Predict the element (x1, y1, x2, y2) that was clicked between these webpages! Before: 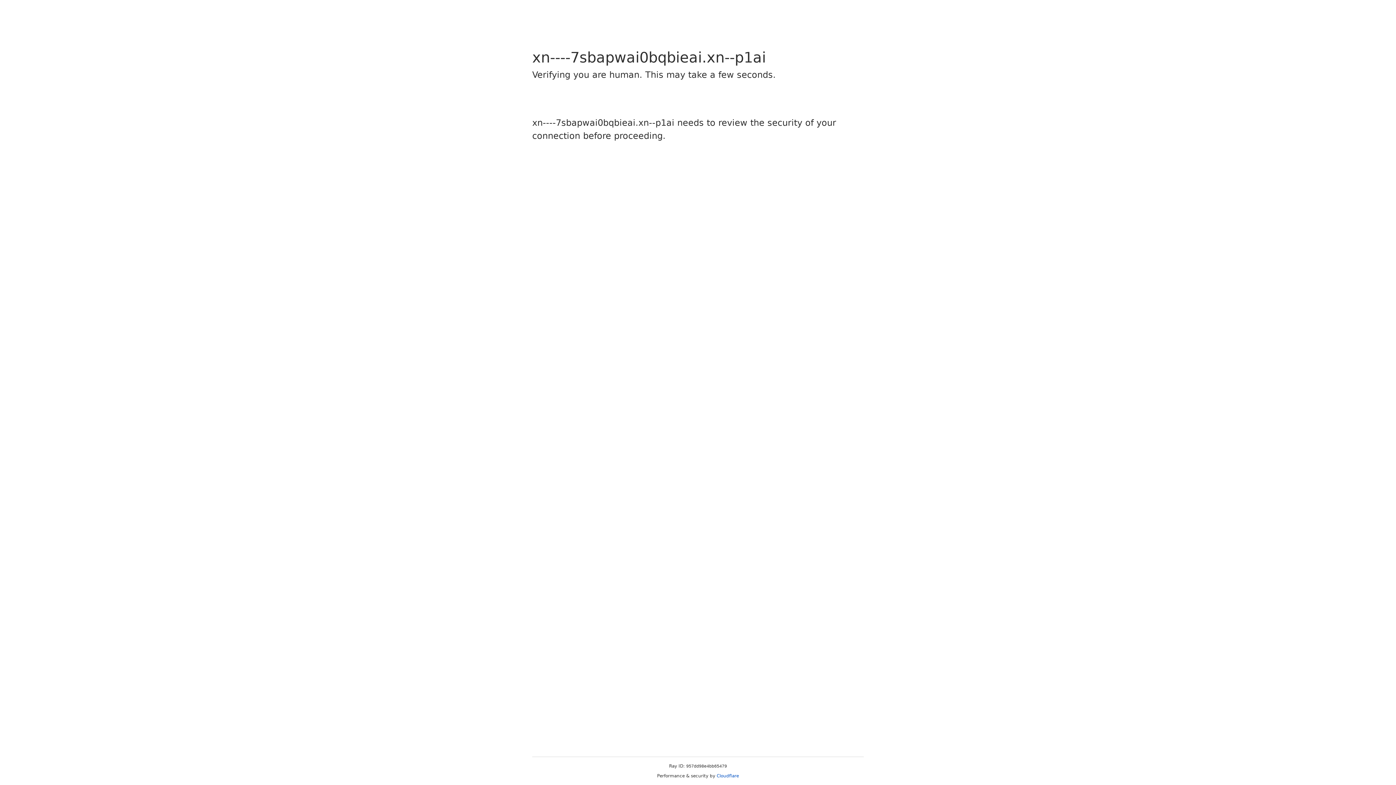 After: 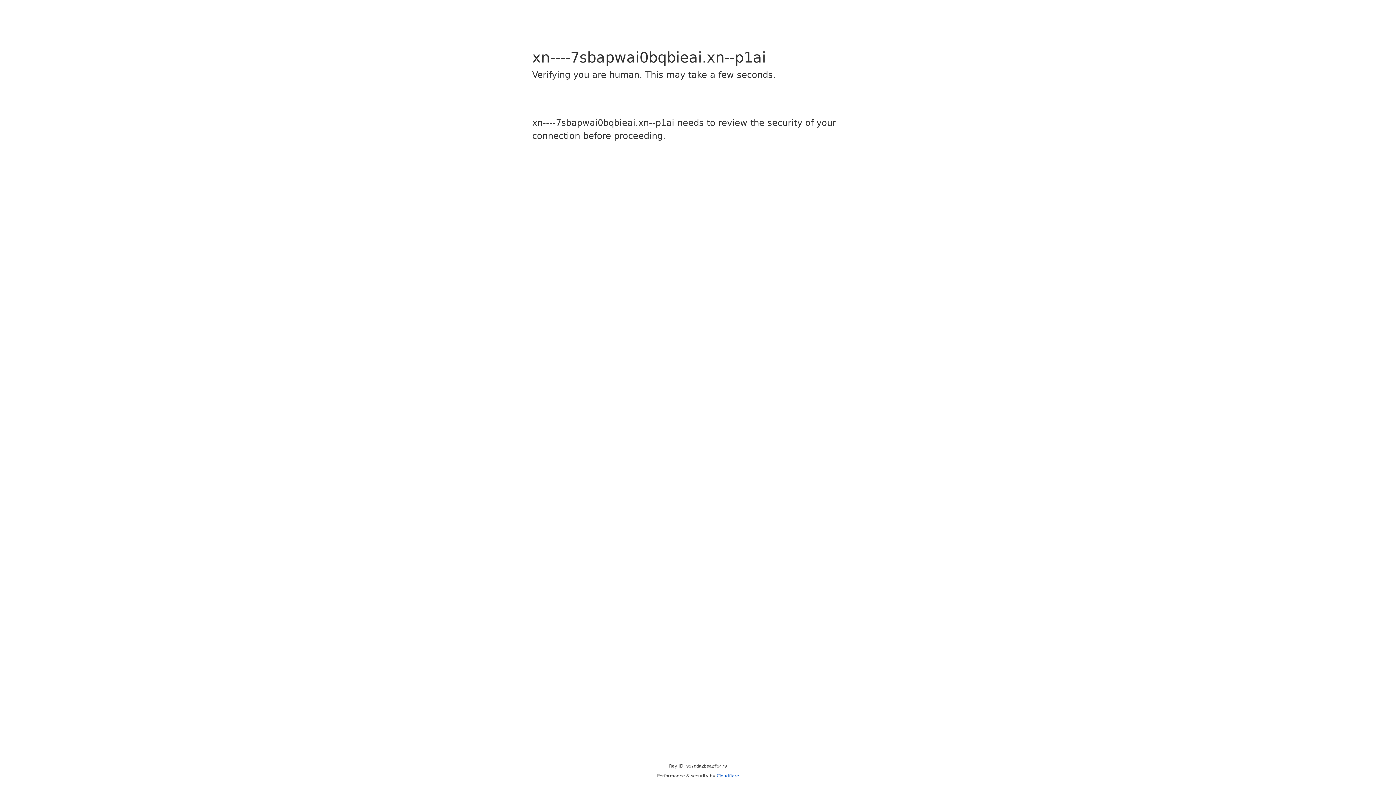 Action: bbox: (716, 773, 739, 778) label: Cloudflare